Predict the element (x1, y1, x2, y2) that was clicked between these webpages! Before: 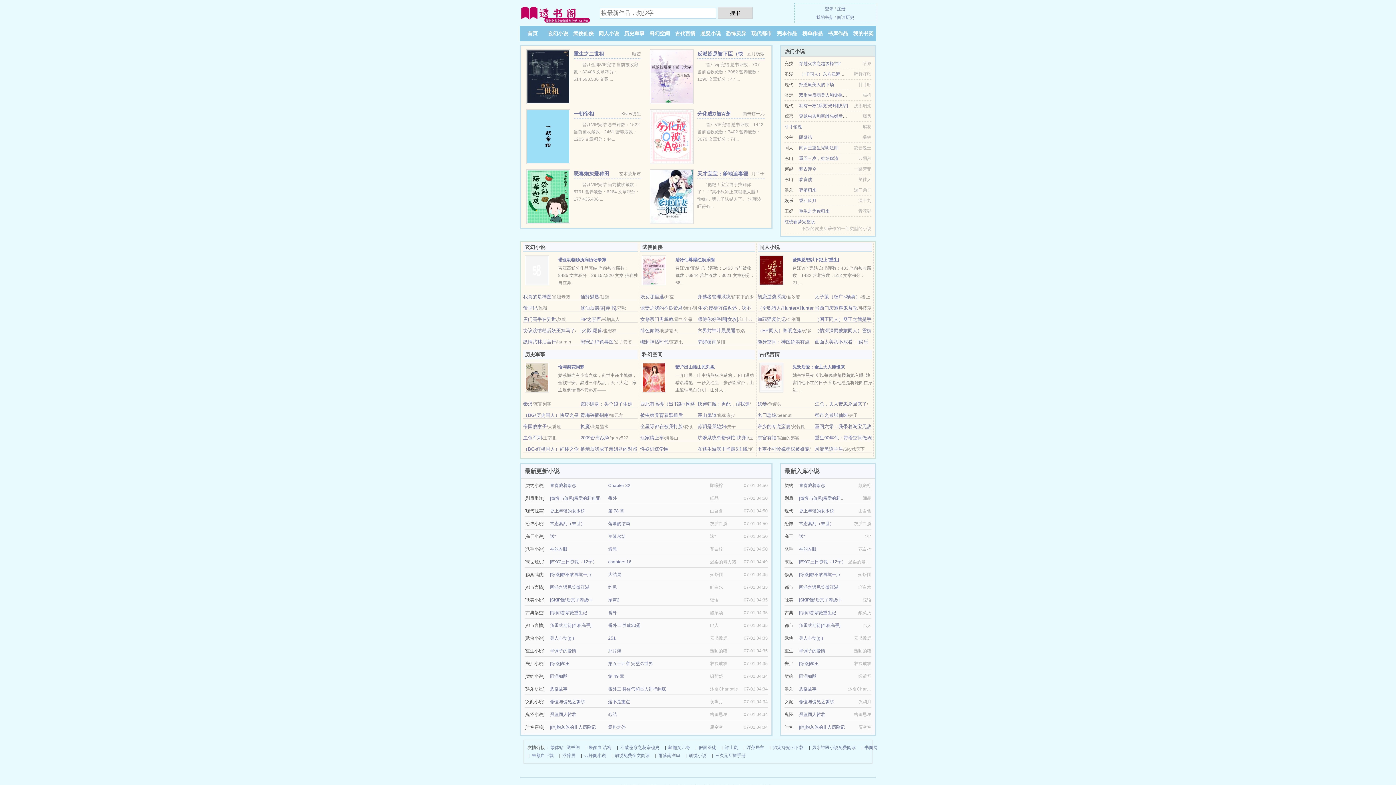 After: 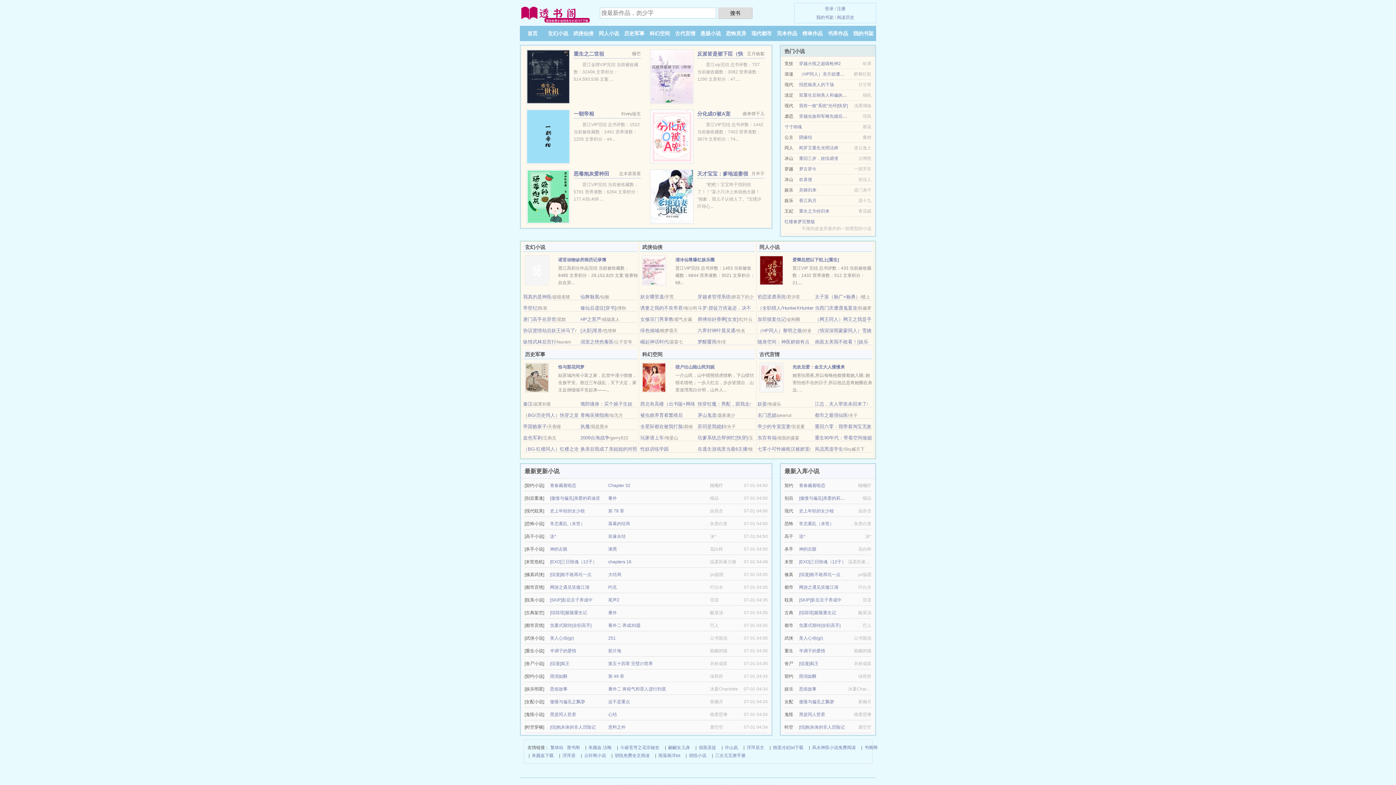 Action: bbox: (550, 546, 567, 552) label: 神的左眼